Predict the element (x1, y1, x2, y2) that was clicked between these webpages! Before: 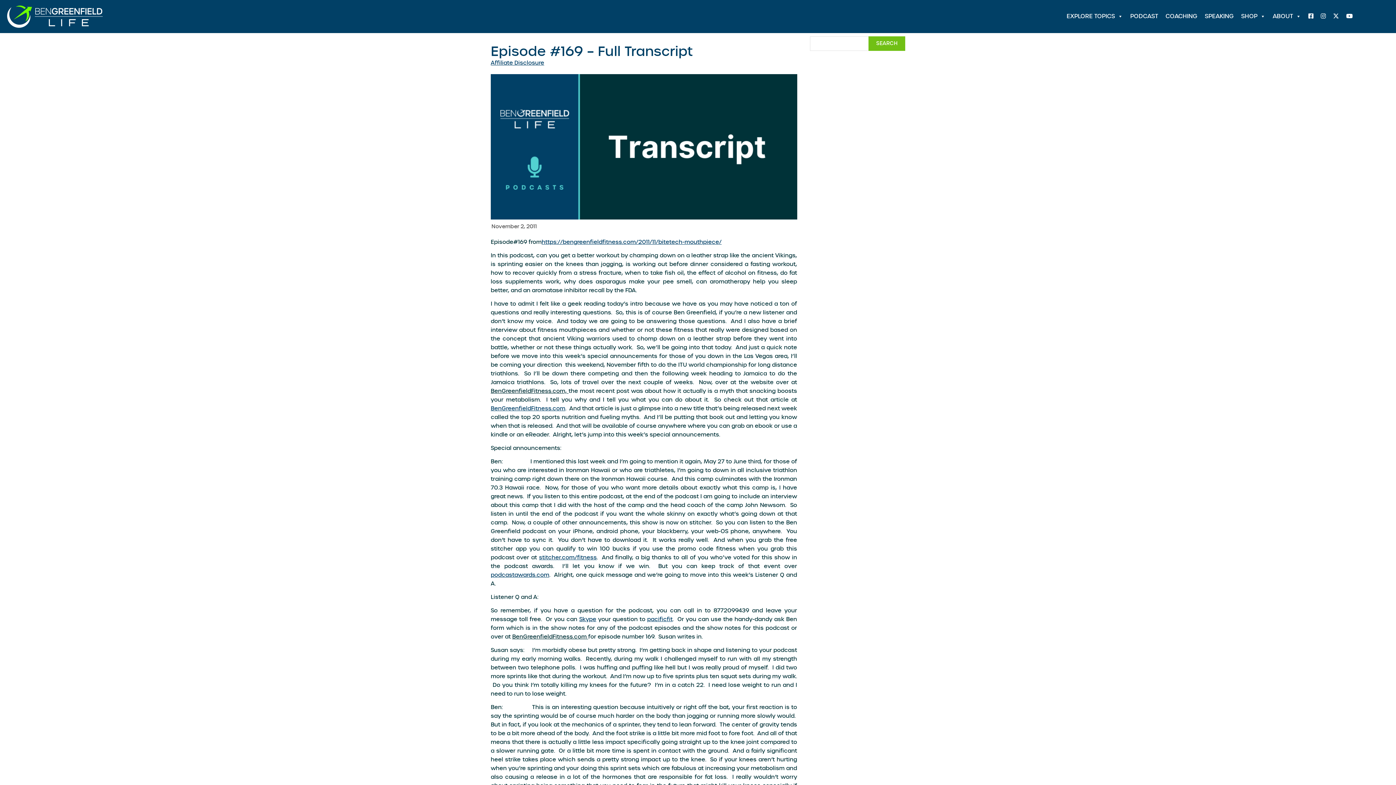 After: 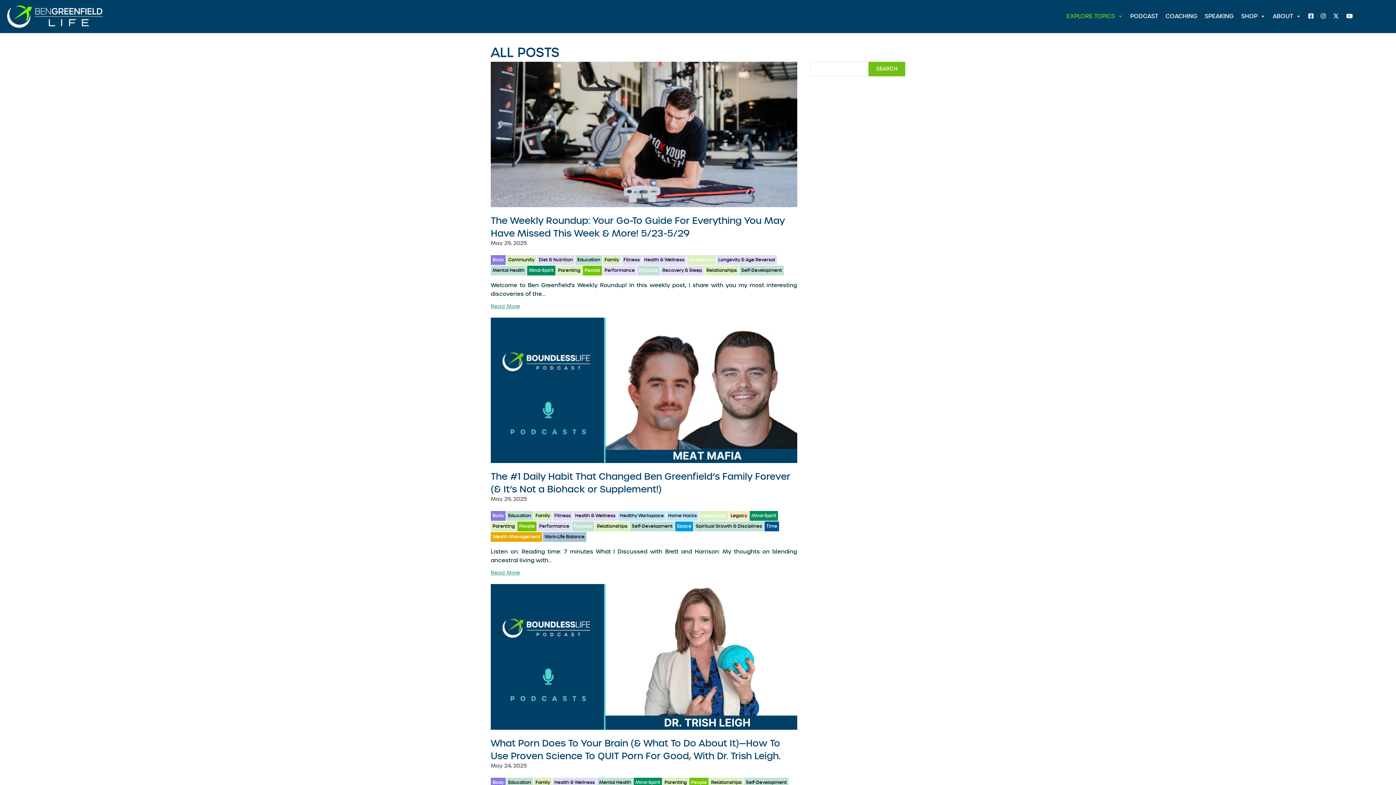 Action: label: EXPLORE TOPICS bbox: (1063, 3, 1126, 29)